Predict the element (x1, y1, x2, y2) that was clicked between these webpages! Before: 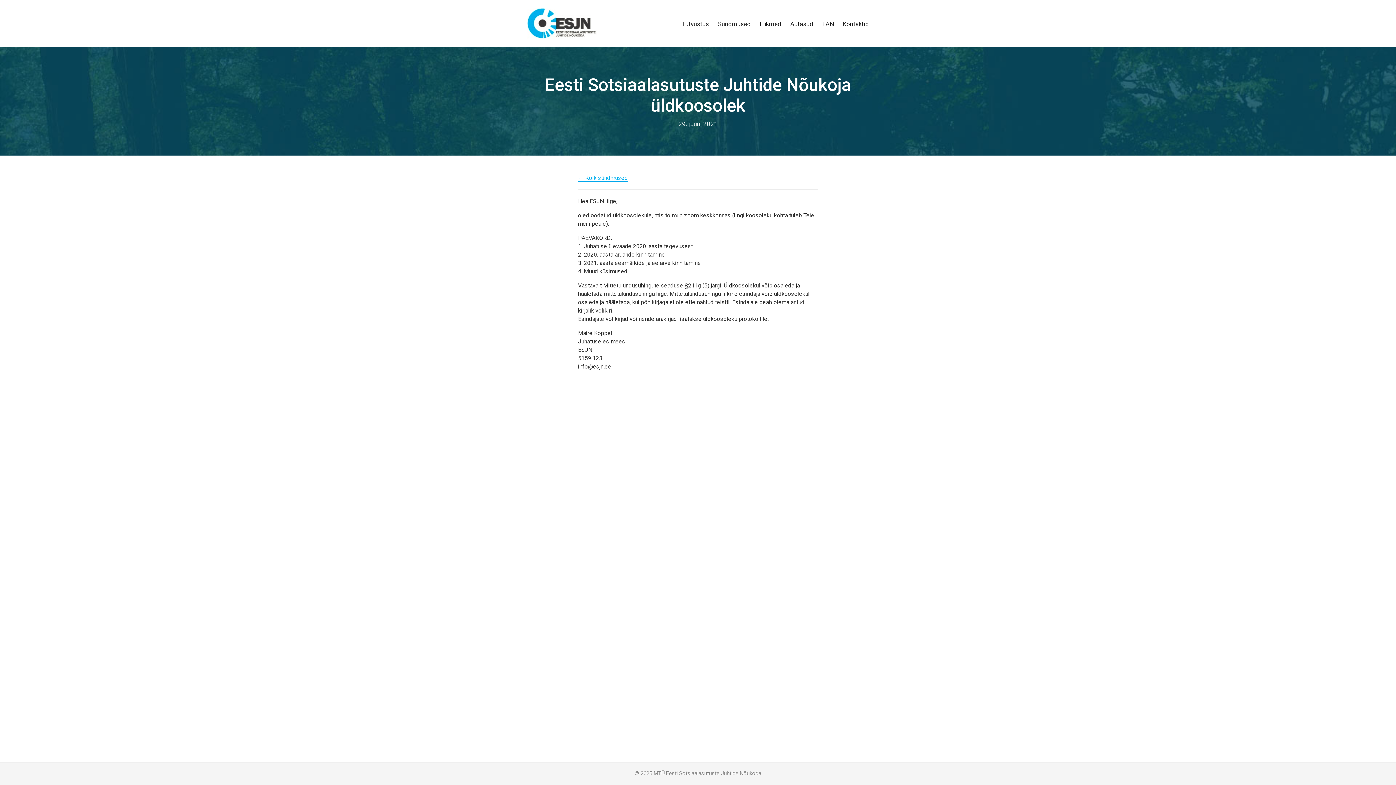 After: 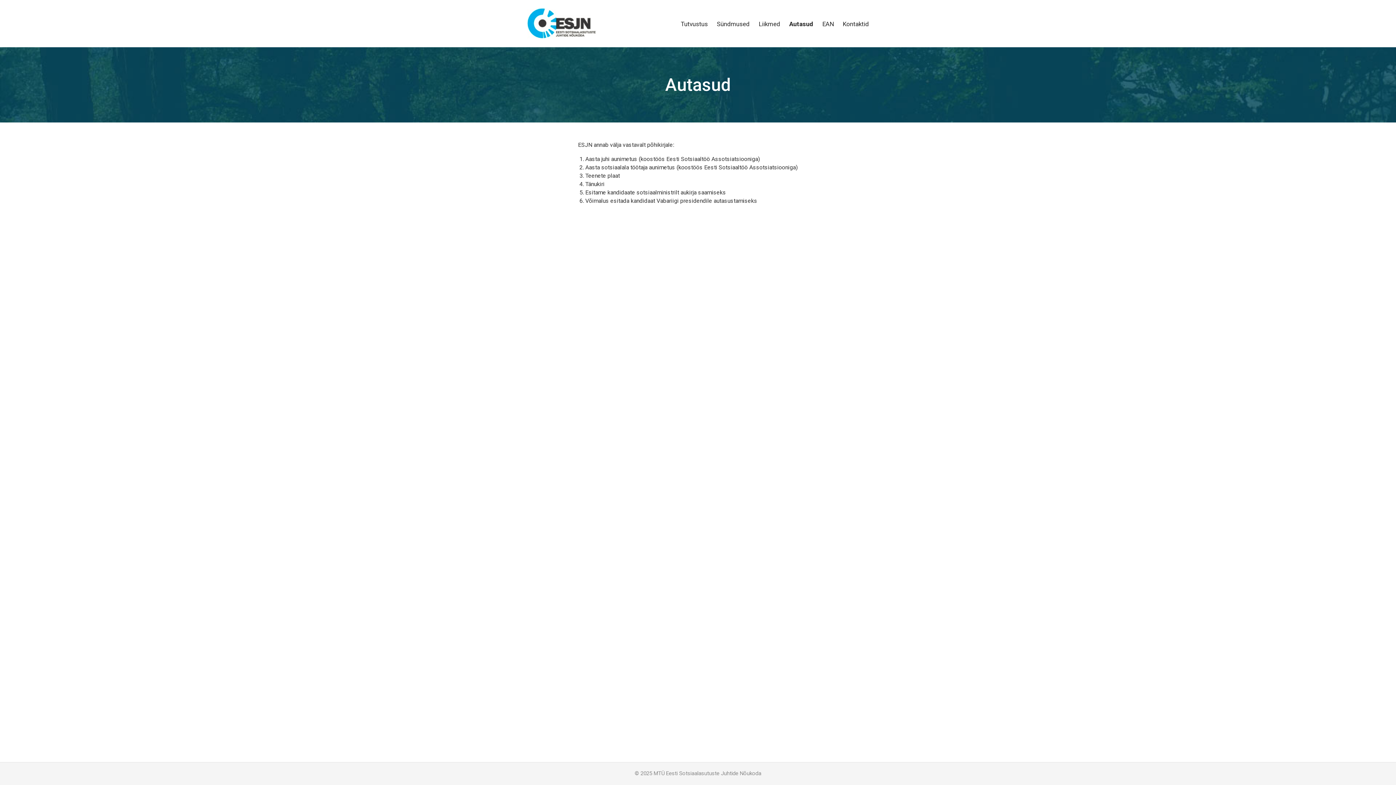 Action: bbox: (790, 20, 813, 27) label: Autasud